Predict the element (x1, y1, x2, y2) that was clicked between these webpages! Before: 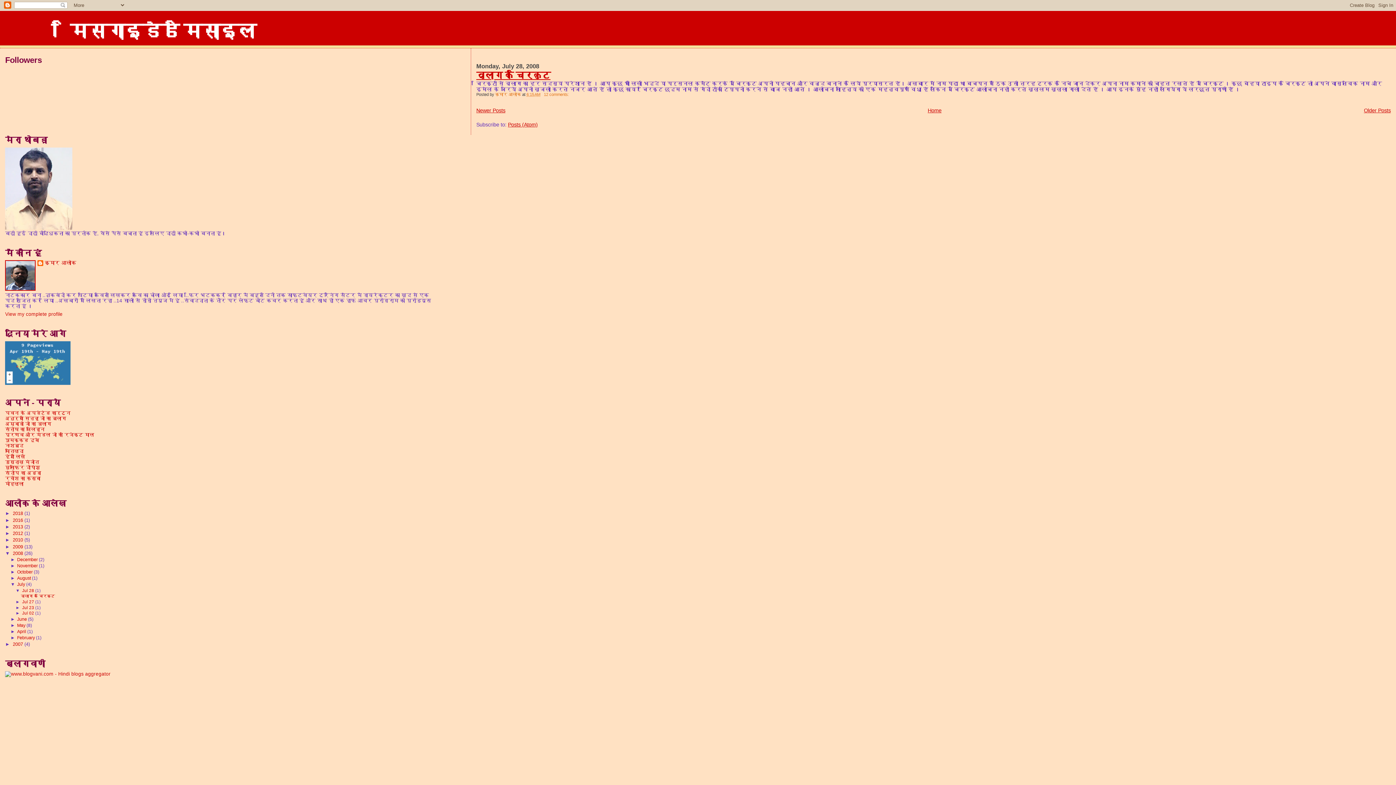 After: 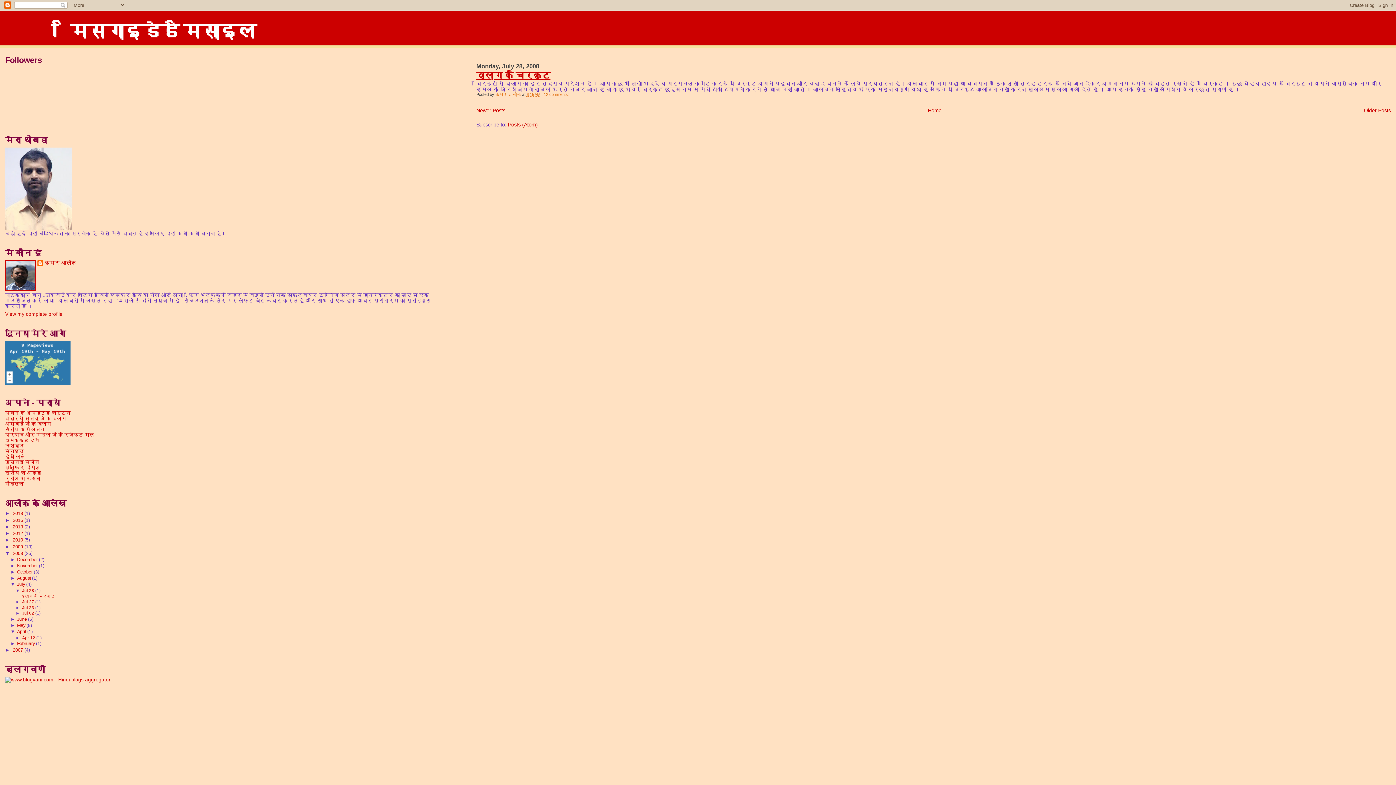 Action: label: ►   bbox: (10, 629, 17, 634)